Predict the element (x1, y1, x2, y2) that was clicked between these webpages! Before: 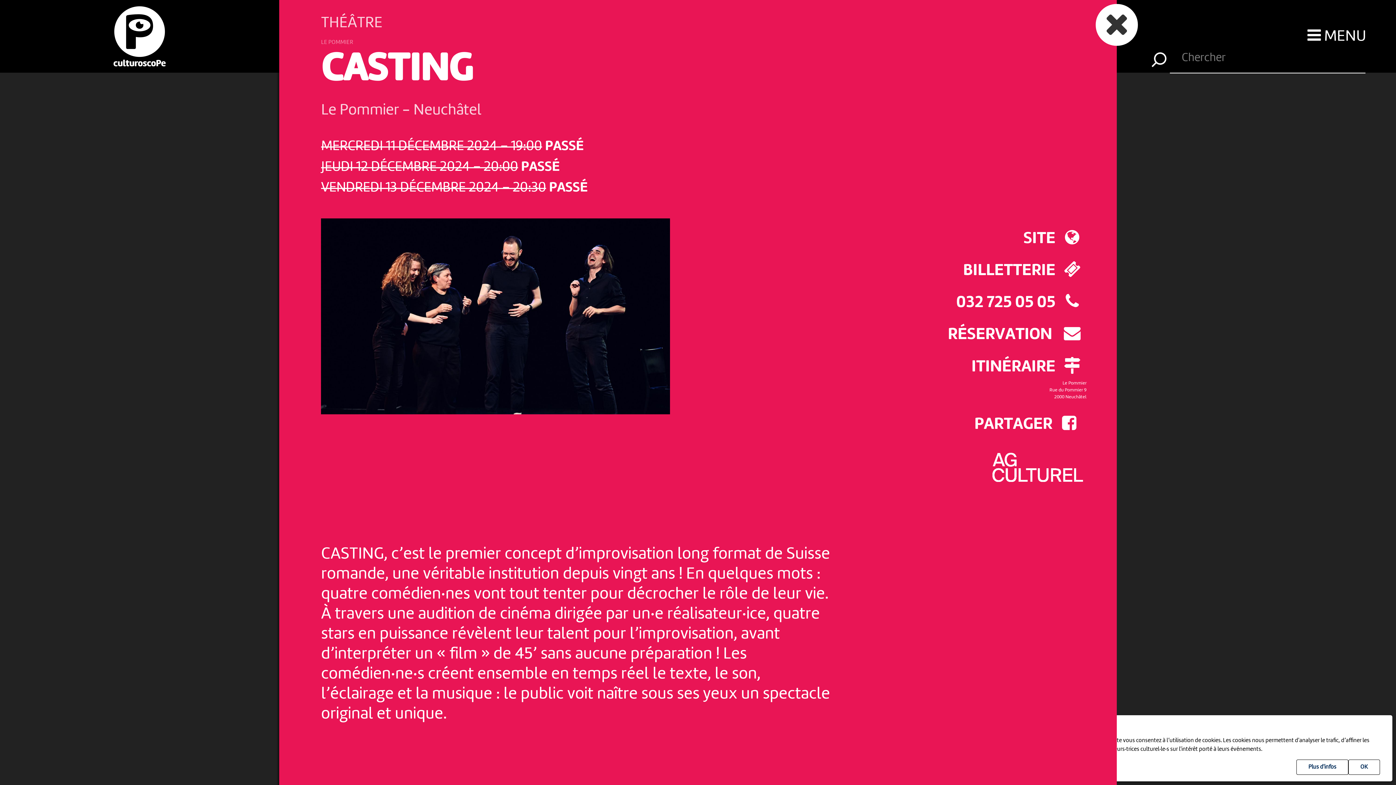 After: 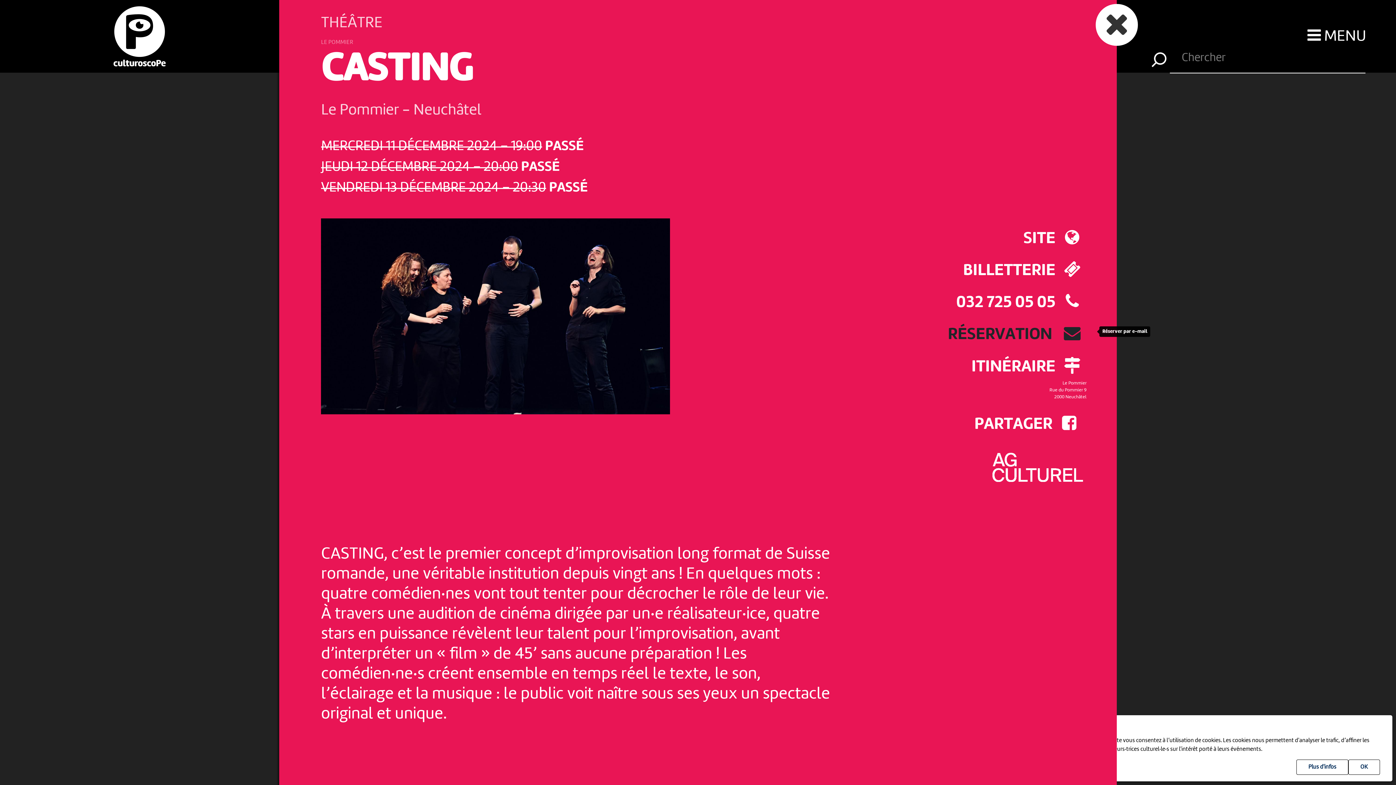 Action: bbox: (706, 316, 1097, 346) label: RÉSERVATION 